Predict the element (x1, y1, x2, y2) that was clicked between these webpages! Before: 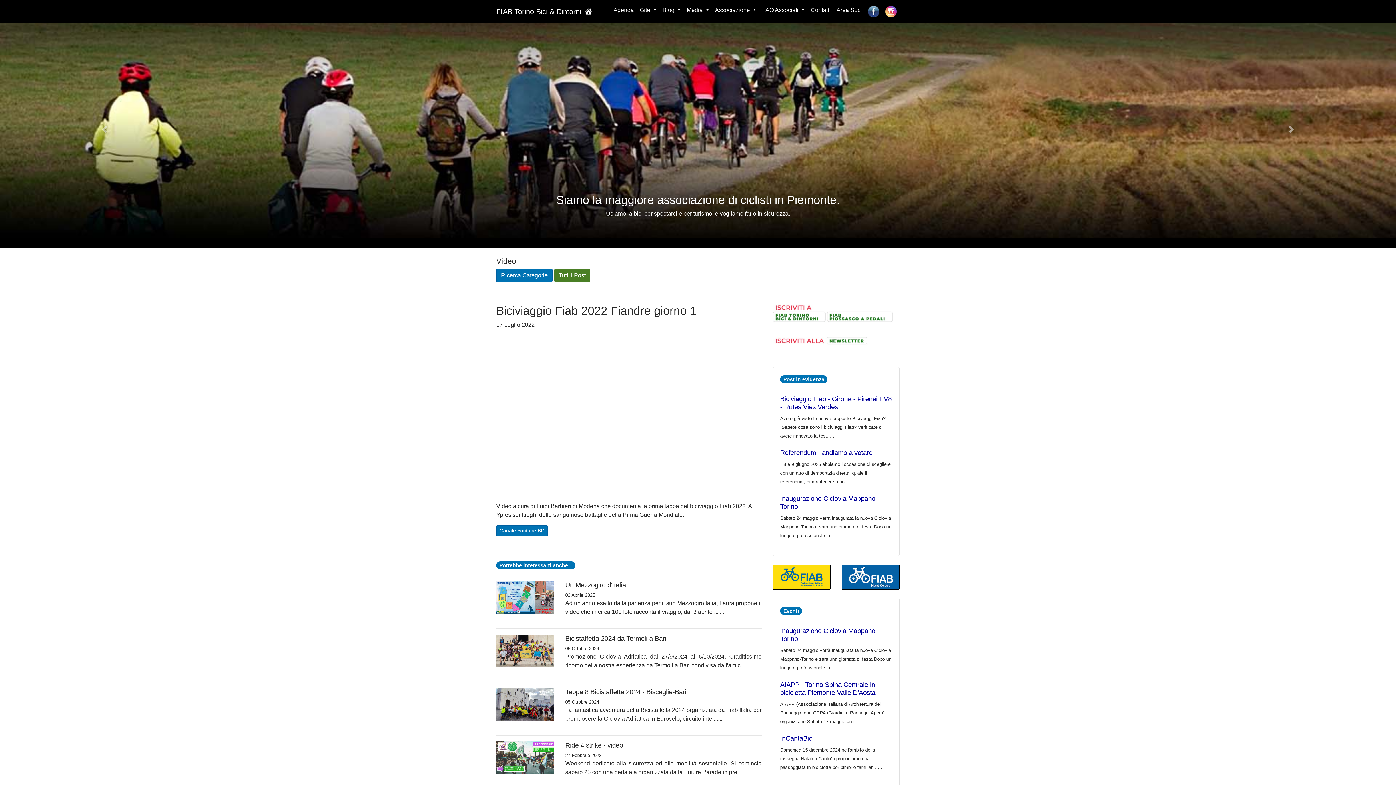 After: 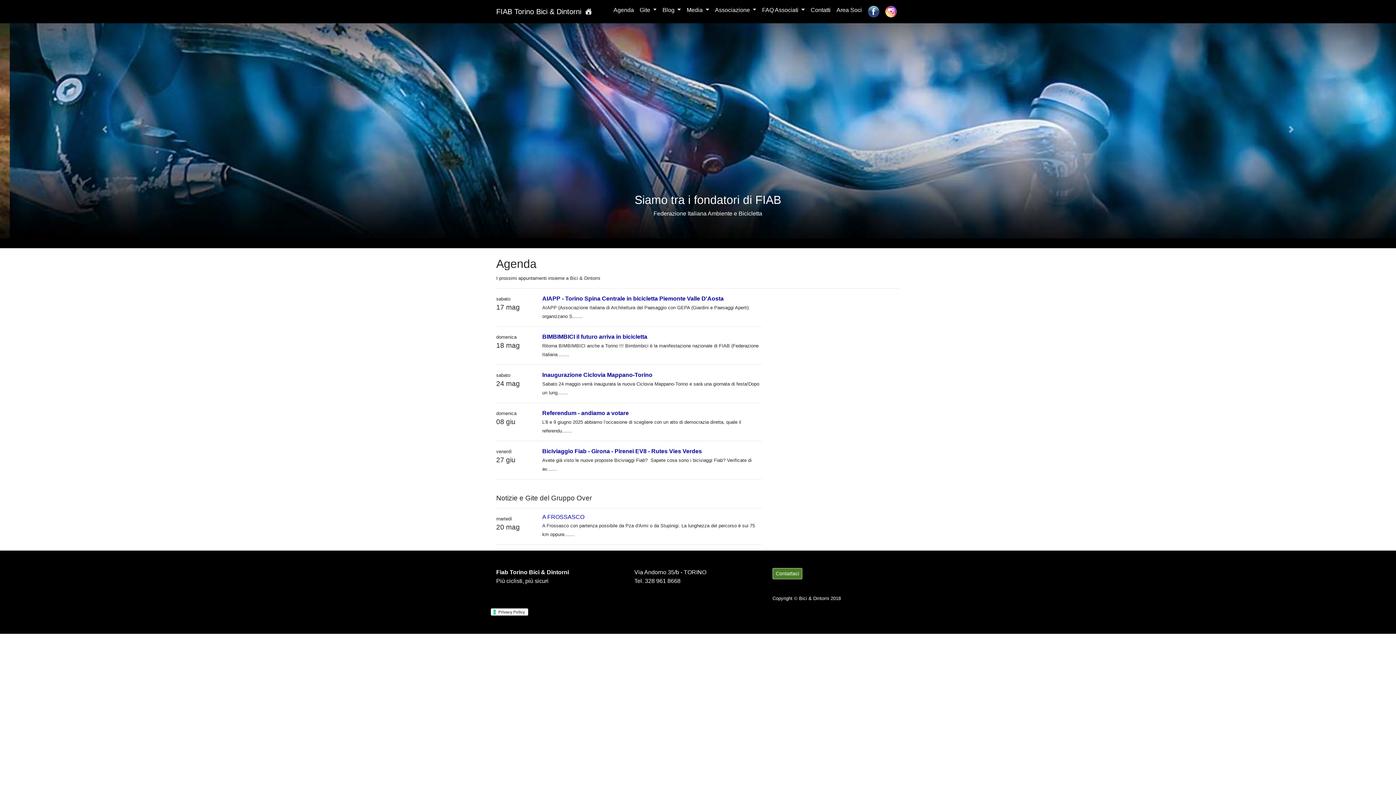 Action: label: Agenda bbox: (610, 2, 636, 17)